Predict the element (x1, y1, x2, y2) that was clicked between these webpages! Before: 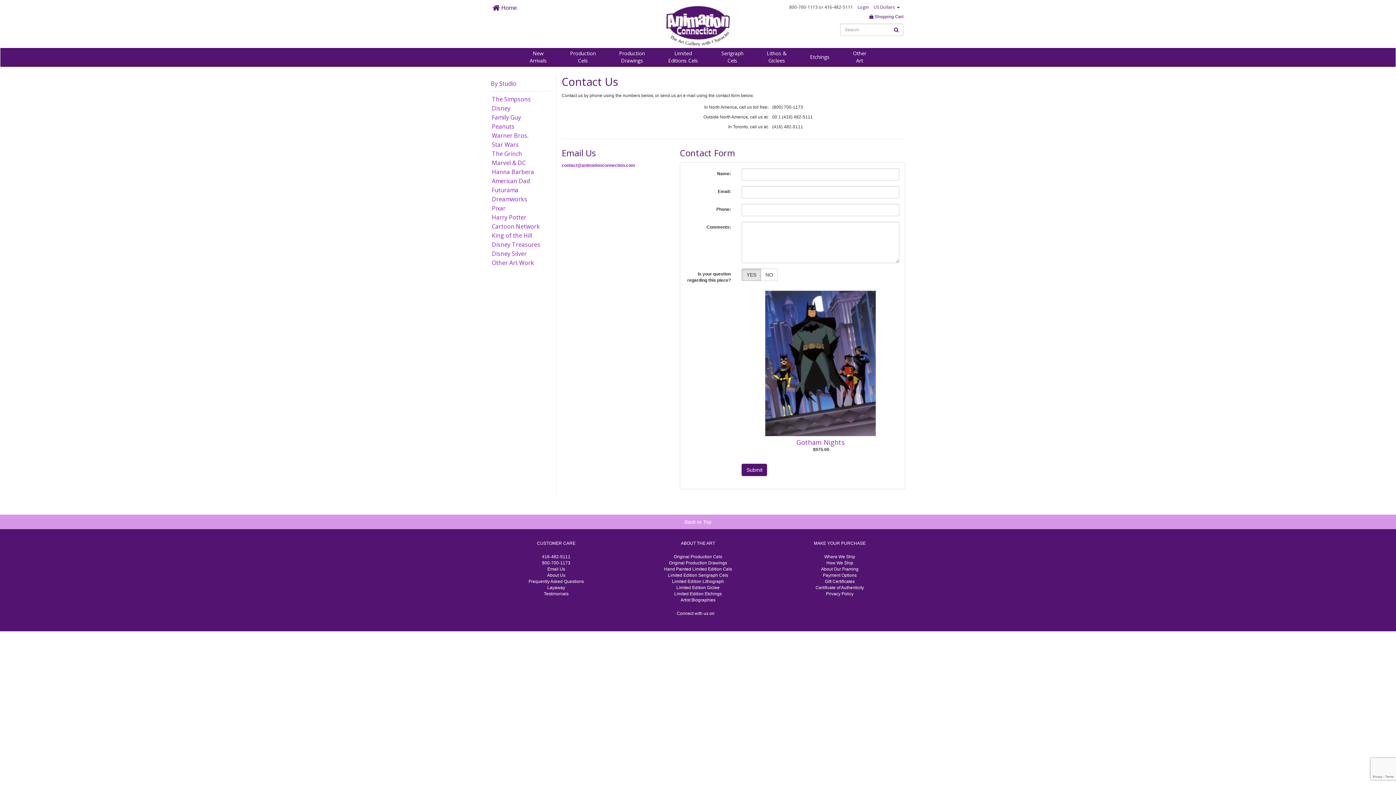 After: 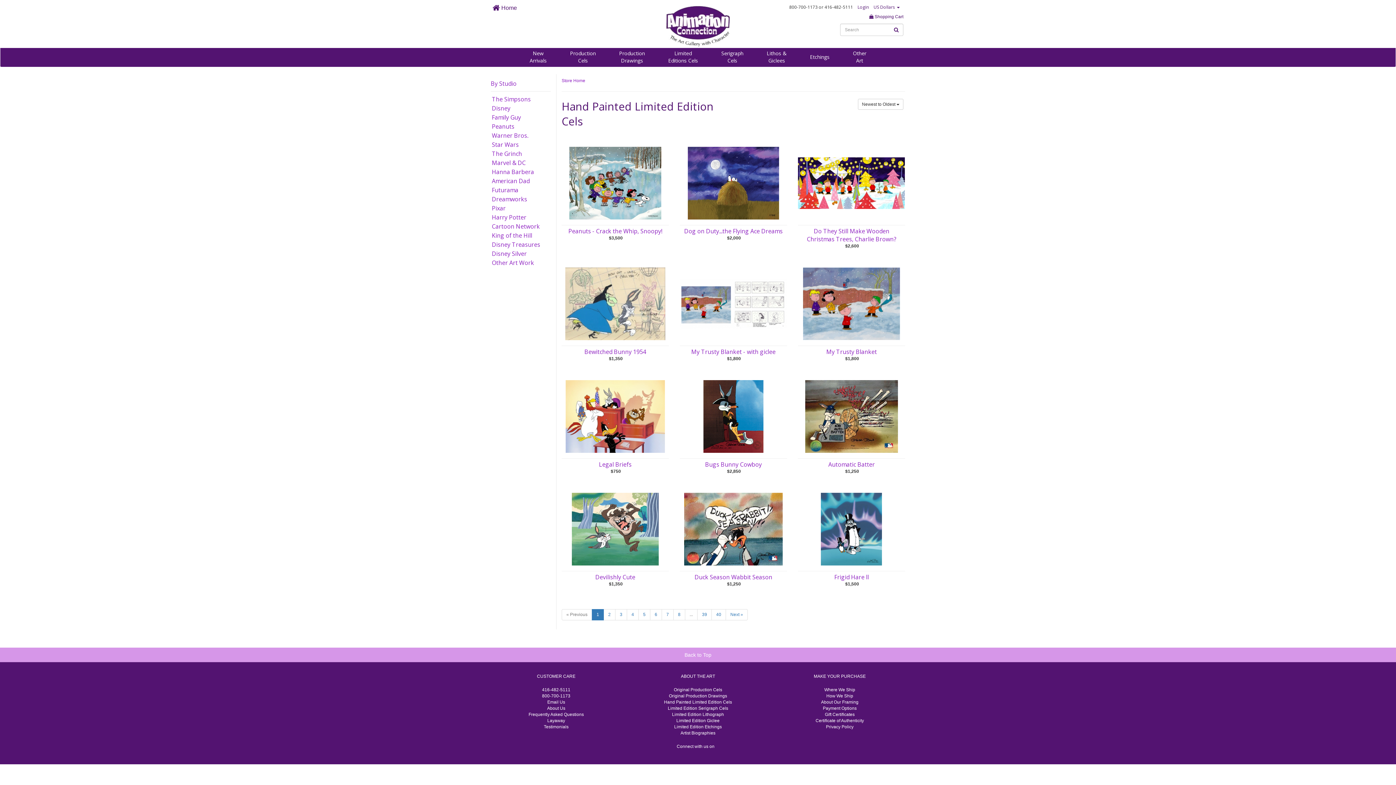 Action: label: Limited
Editions Cels bbox: (668, 49, 698, 64)